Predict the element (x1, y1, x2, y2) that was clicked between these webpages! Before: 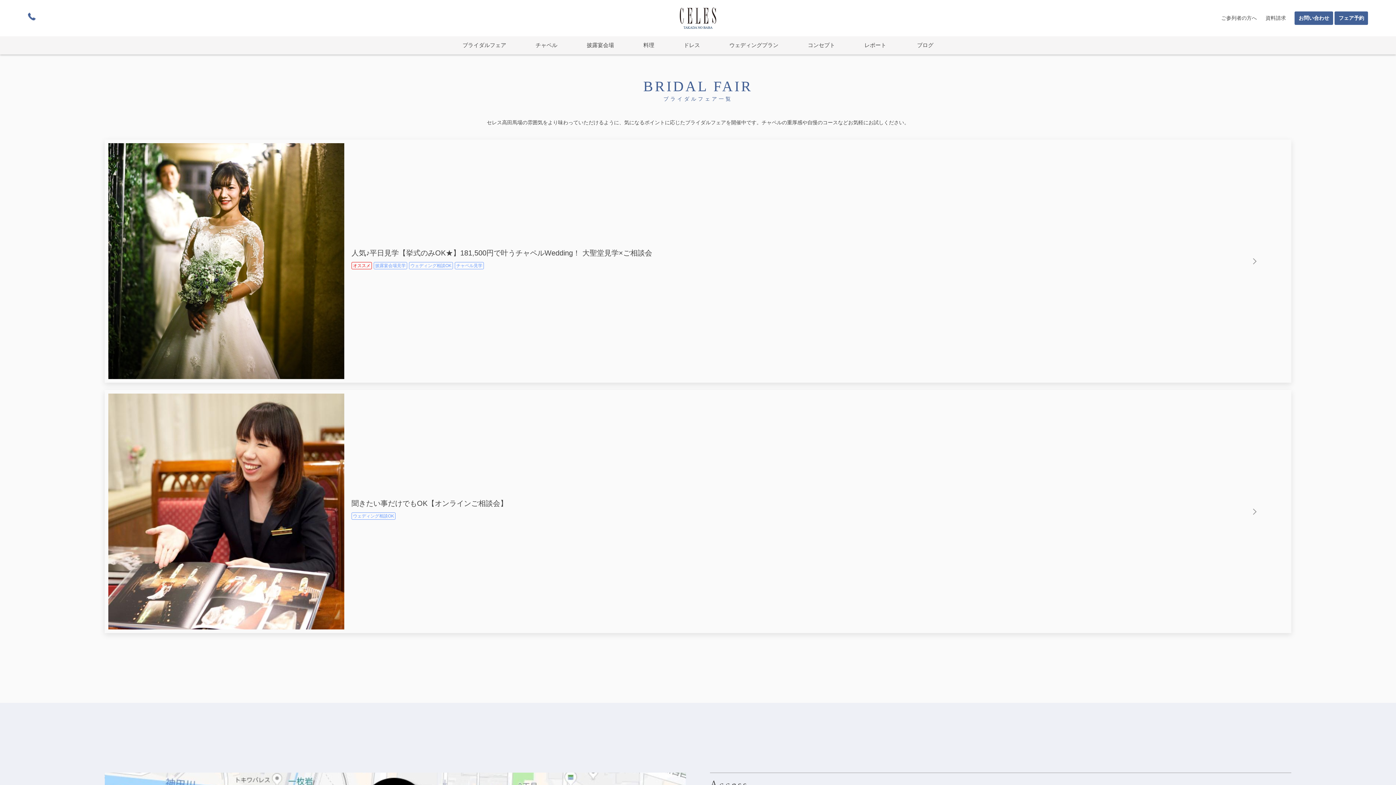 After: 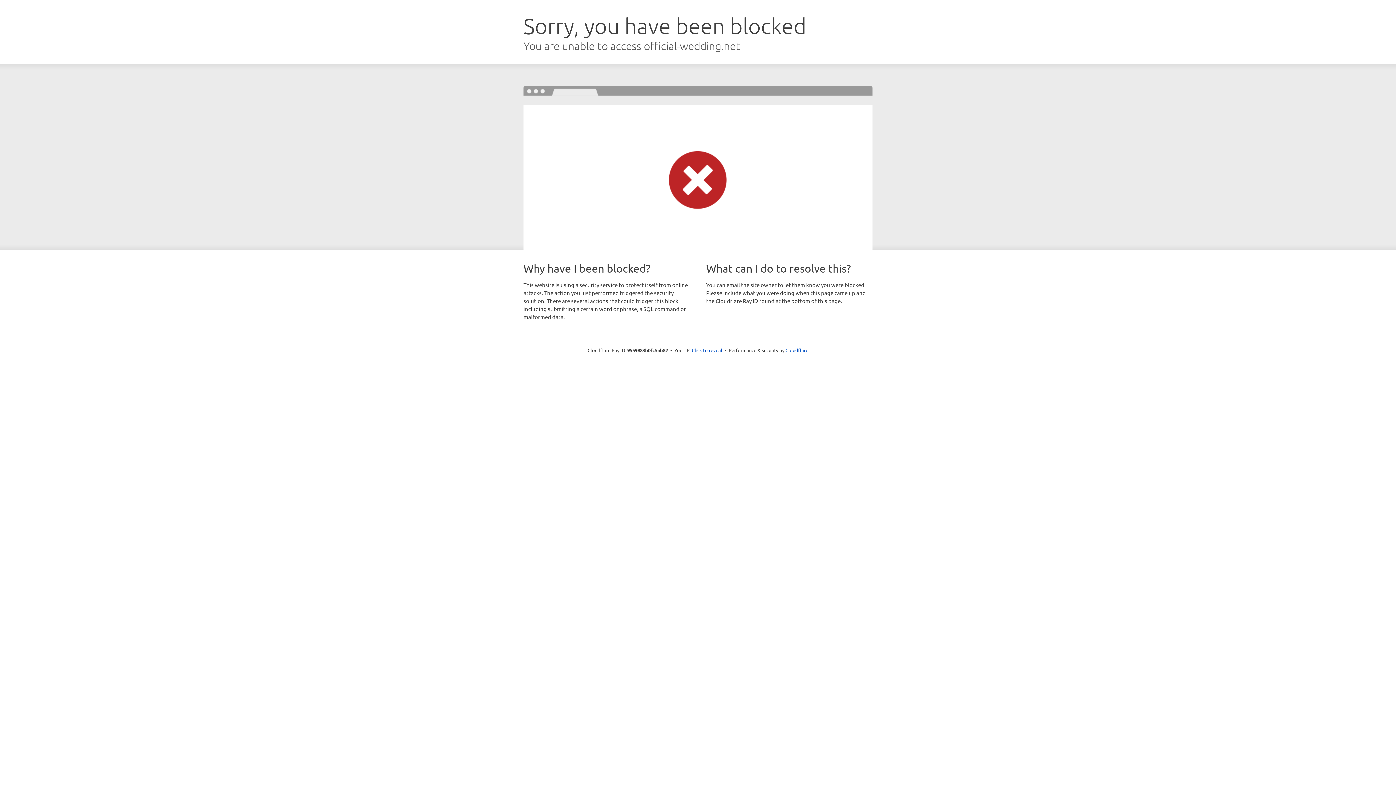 Action: label: フェア予約 bbox: (1338, 15, 1364, 20)